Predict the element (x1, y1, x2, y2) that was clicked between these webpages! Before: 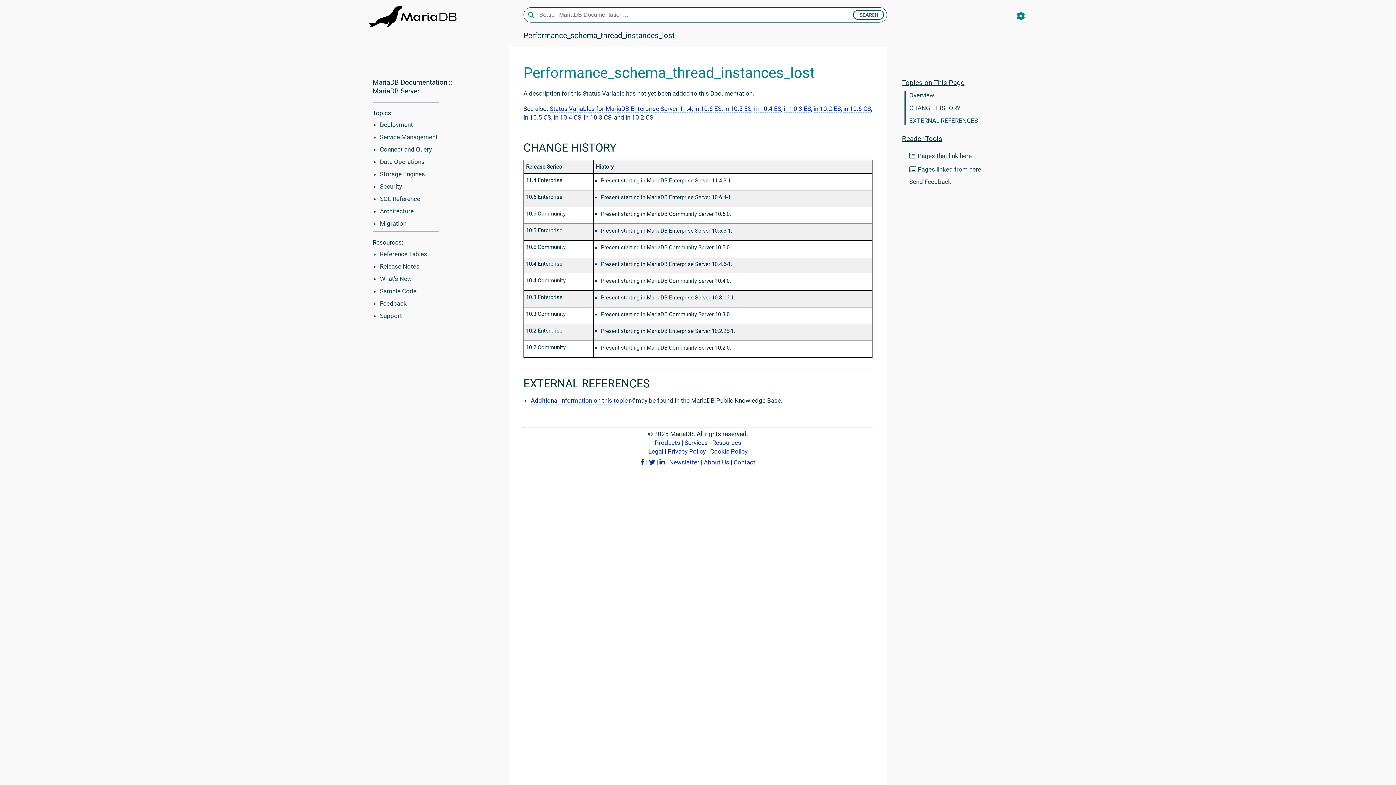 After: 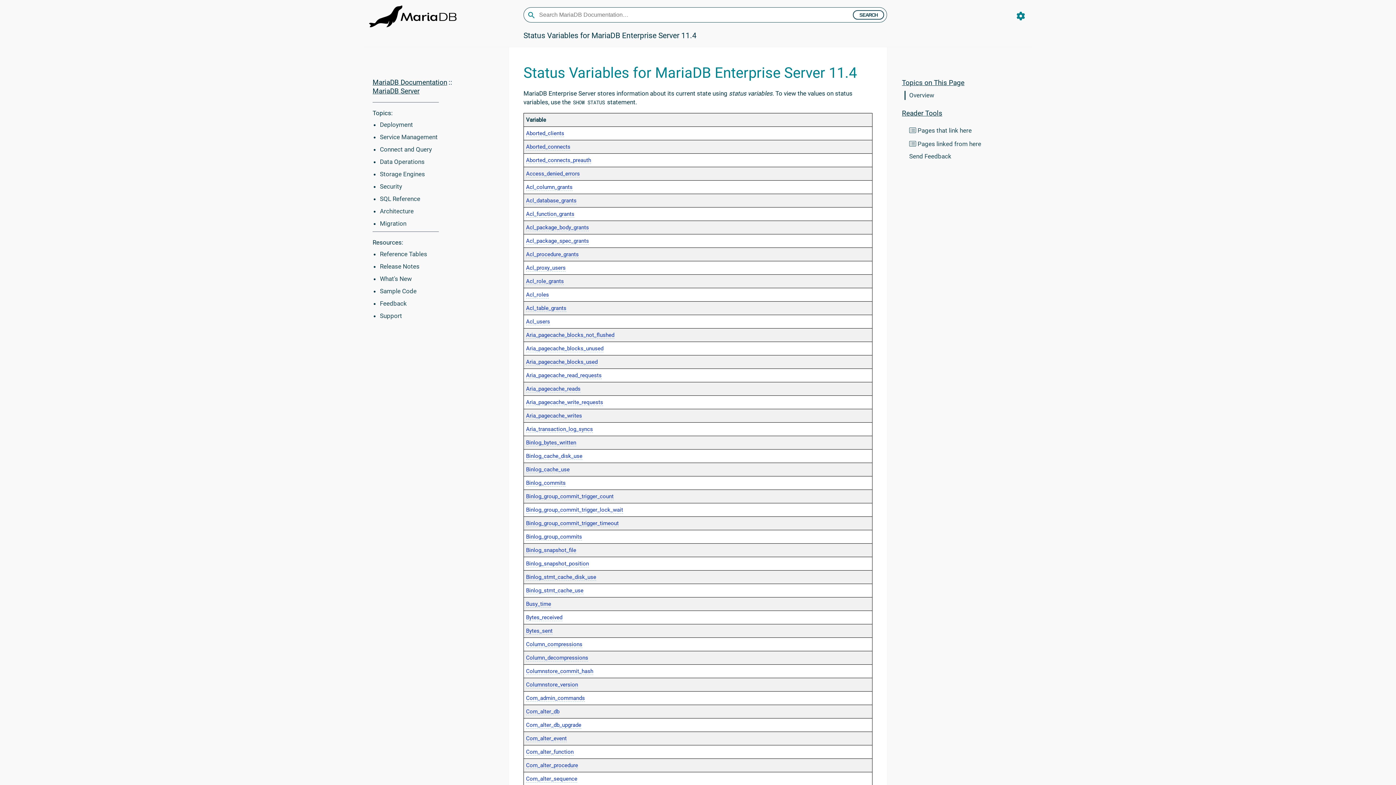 Action: bbox: (549, 105, 692, 112) label: Status Variables for MariaDB Enterprise Server 11.4